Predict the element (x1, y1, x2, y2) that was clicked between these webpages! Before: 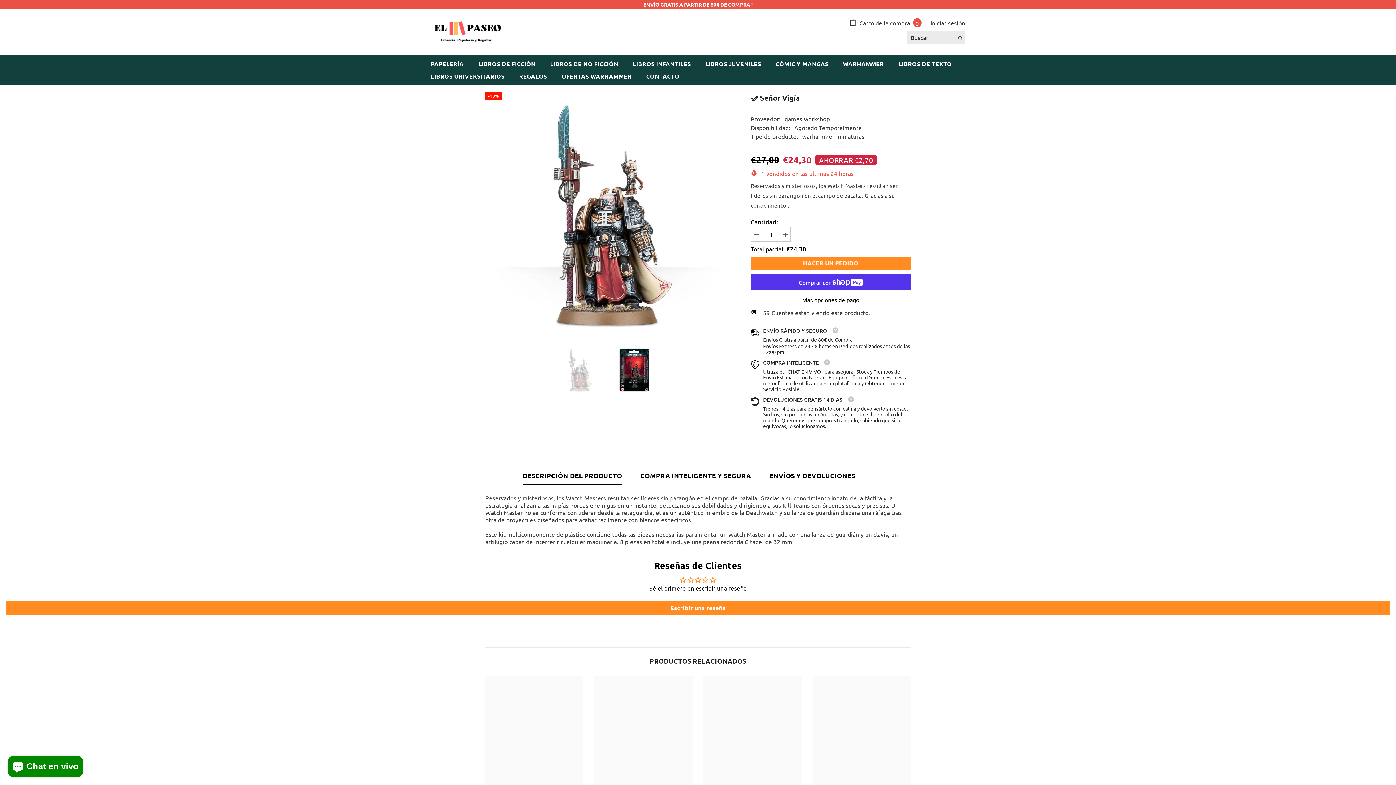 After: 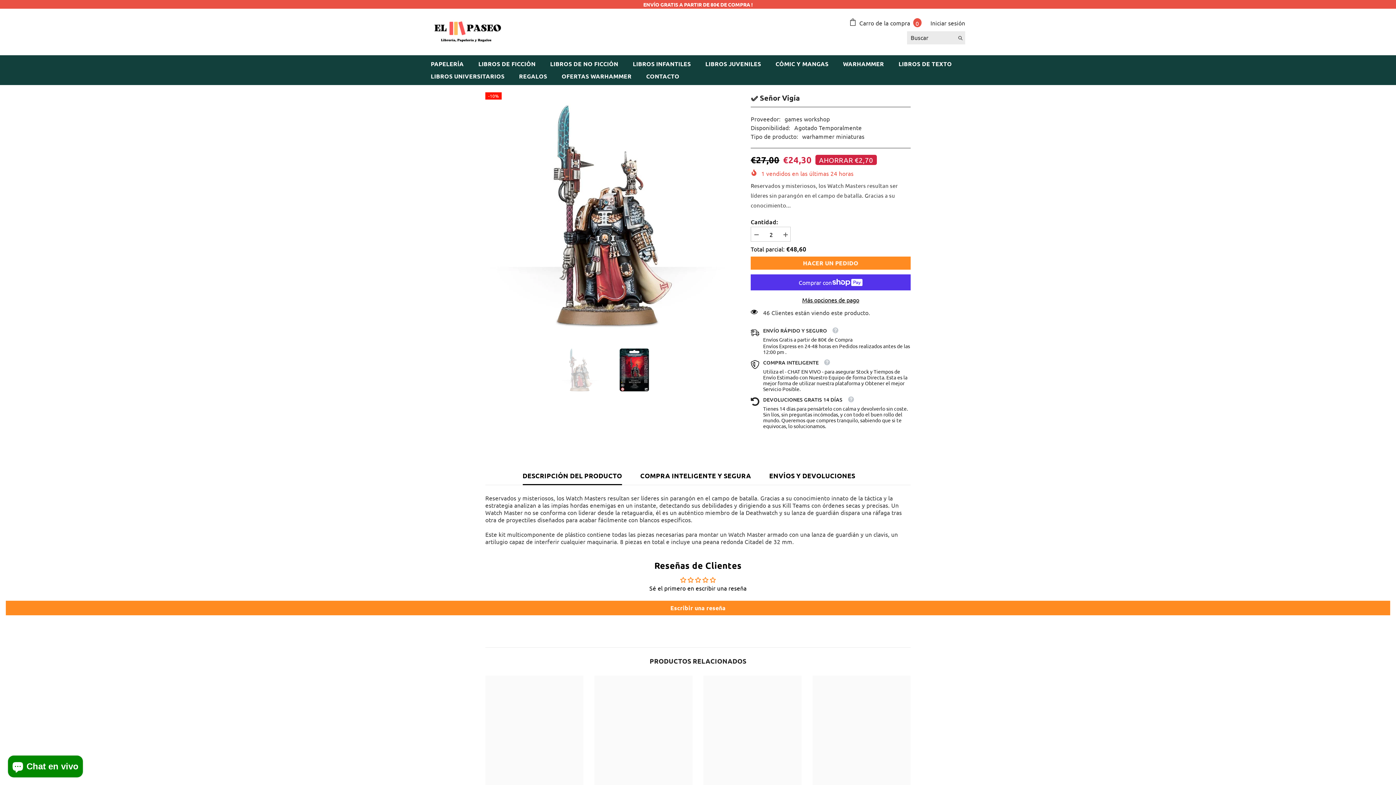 Action: bbox: (780, 226, 790, 243) label: aumentar la cantidad para ✅ Señor Vigía